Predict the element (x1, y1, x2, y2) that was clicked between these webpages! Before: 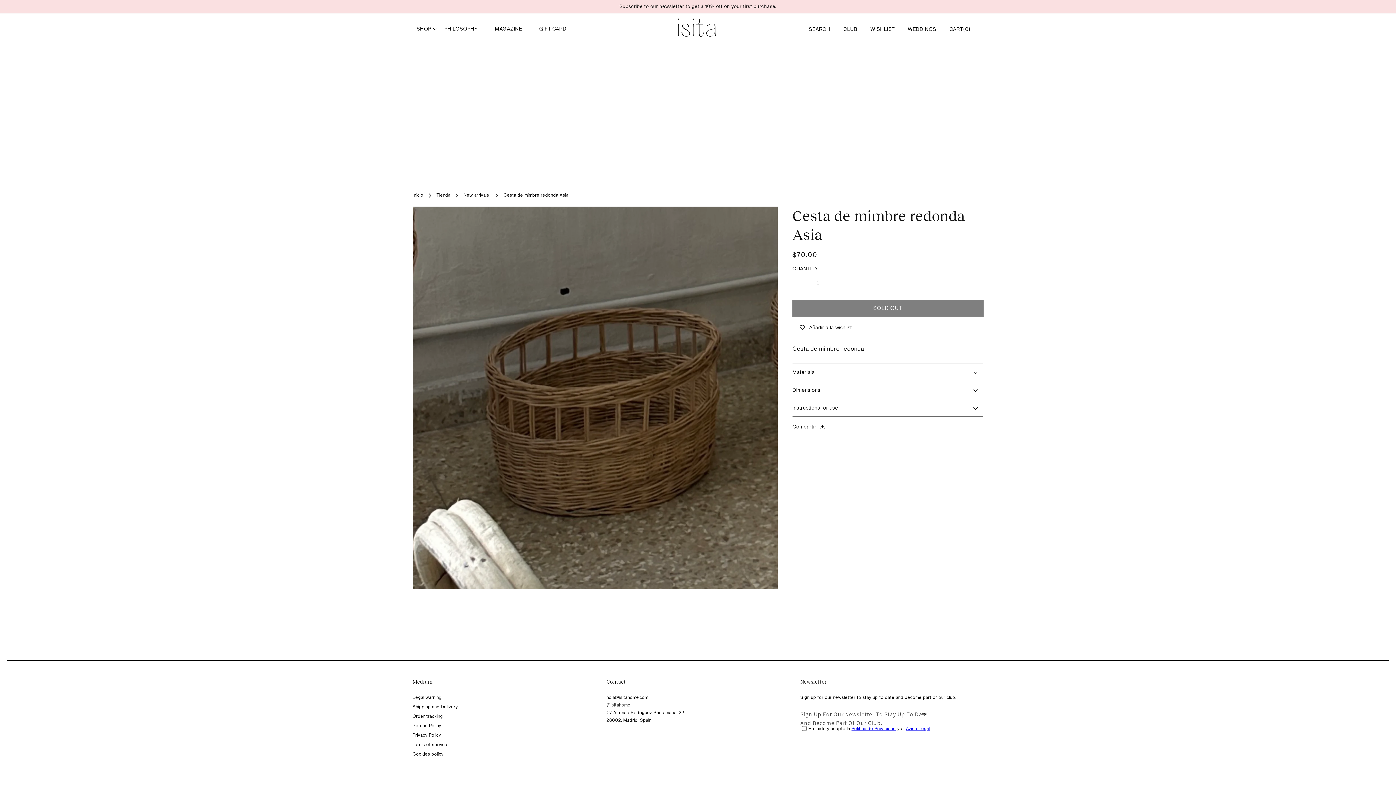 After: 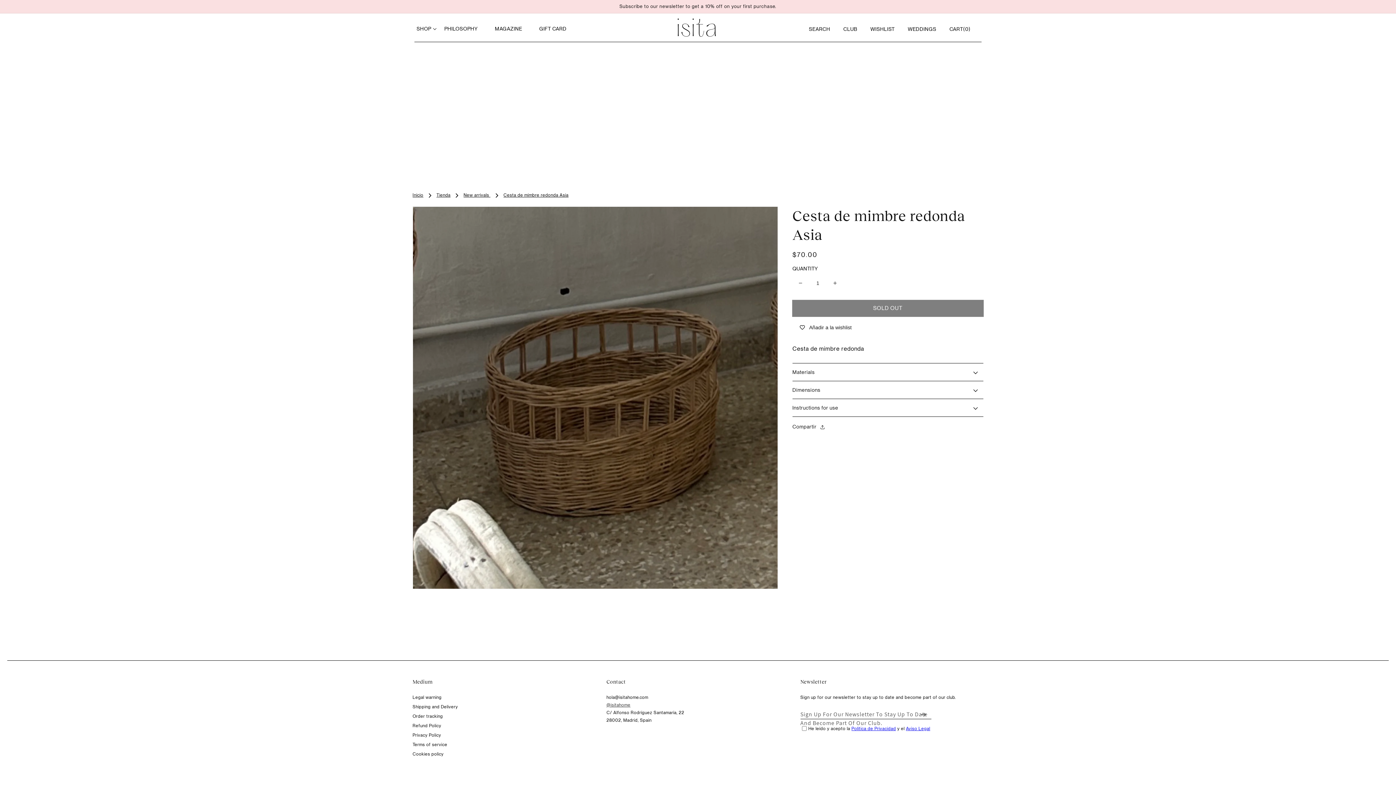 Action: bbox: (868, 21, 897, 37) label: WISHLIST